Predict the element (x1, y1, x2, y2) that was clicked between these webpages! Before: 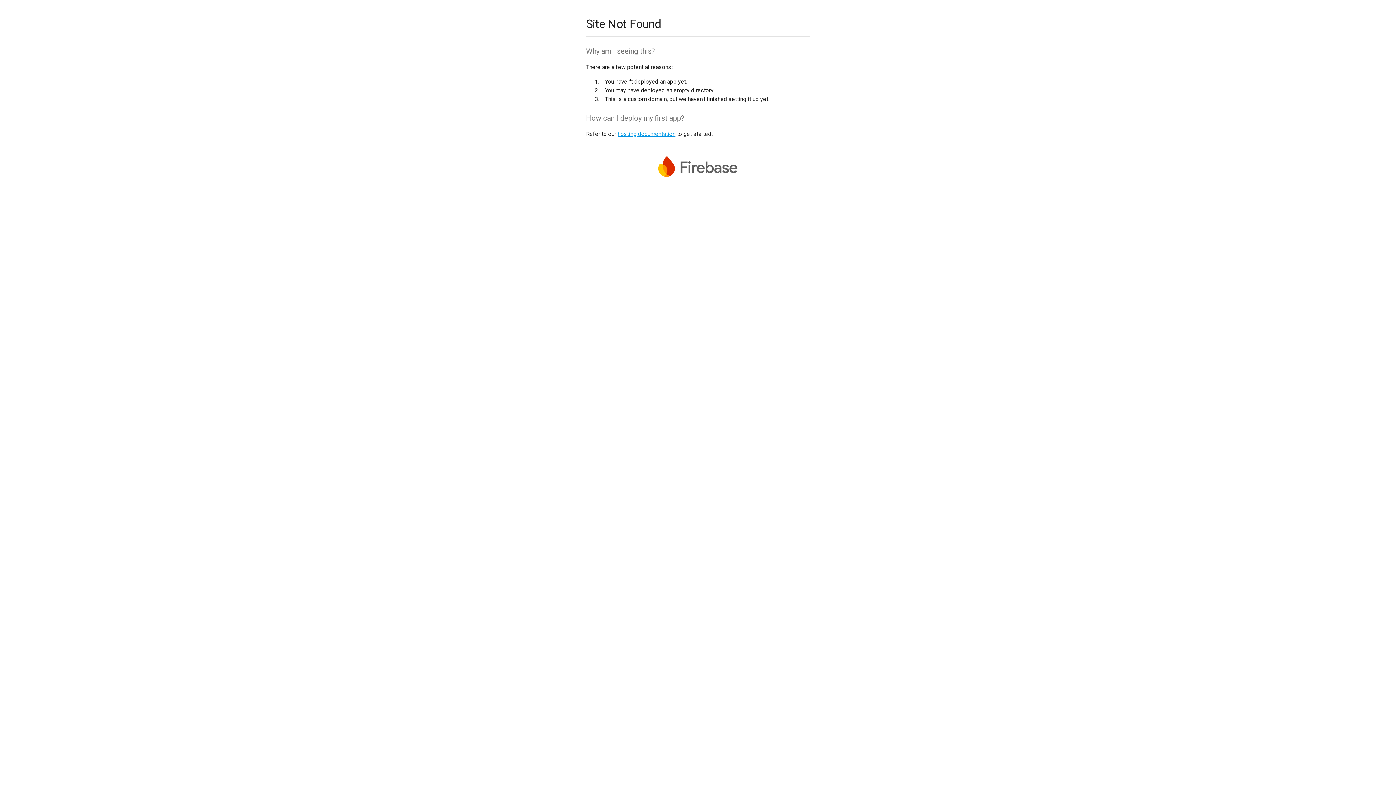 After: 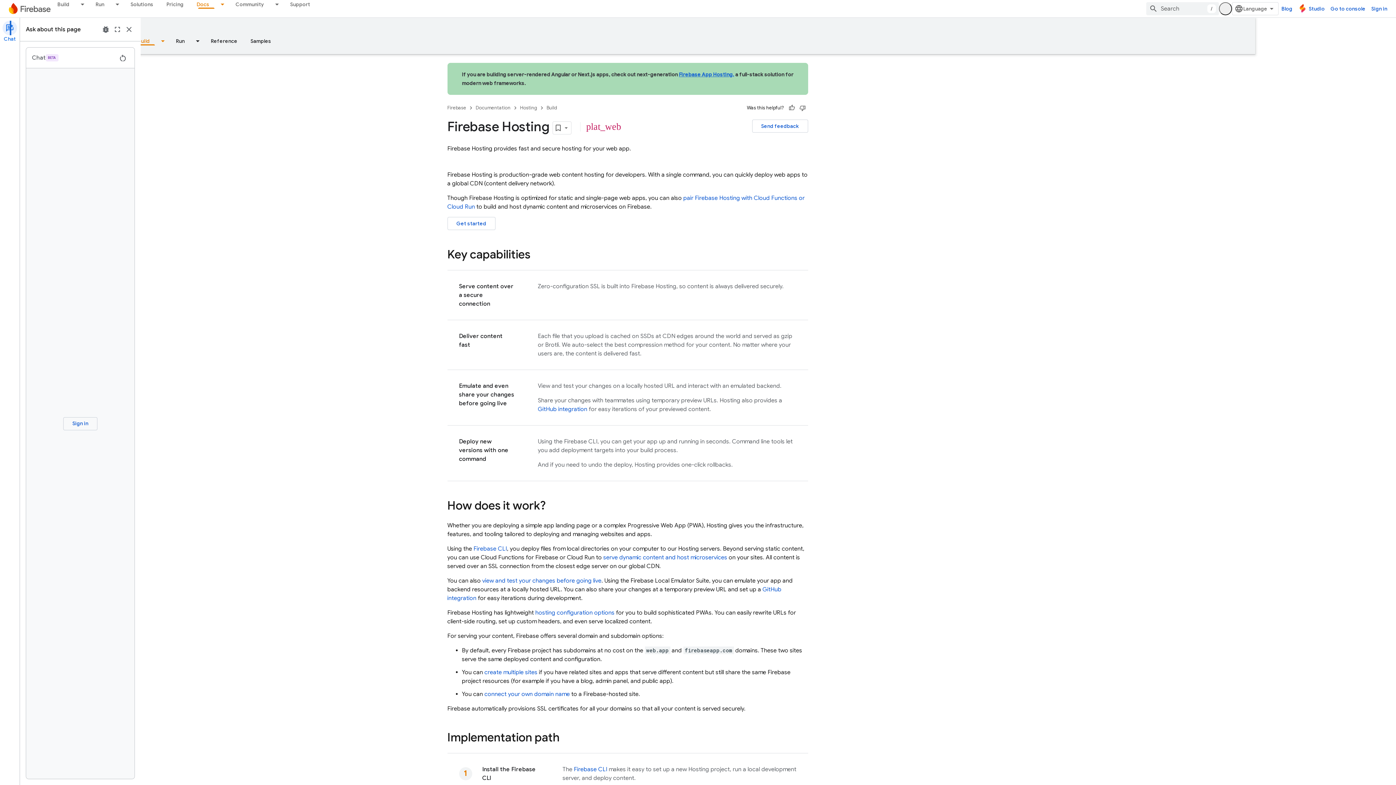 Action: label: hosting documentation bbox: (617, 130, 675, 137)